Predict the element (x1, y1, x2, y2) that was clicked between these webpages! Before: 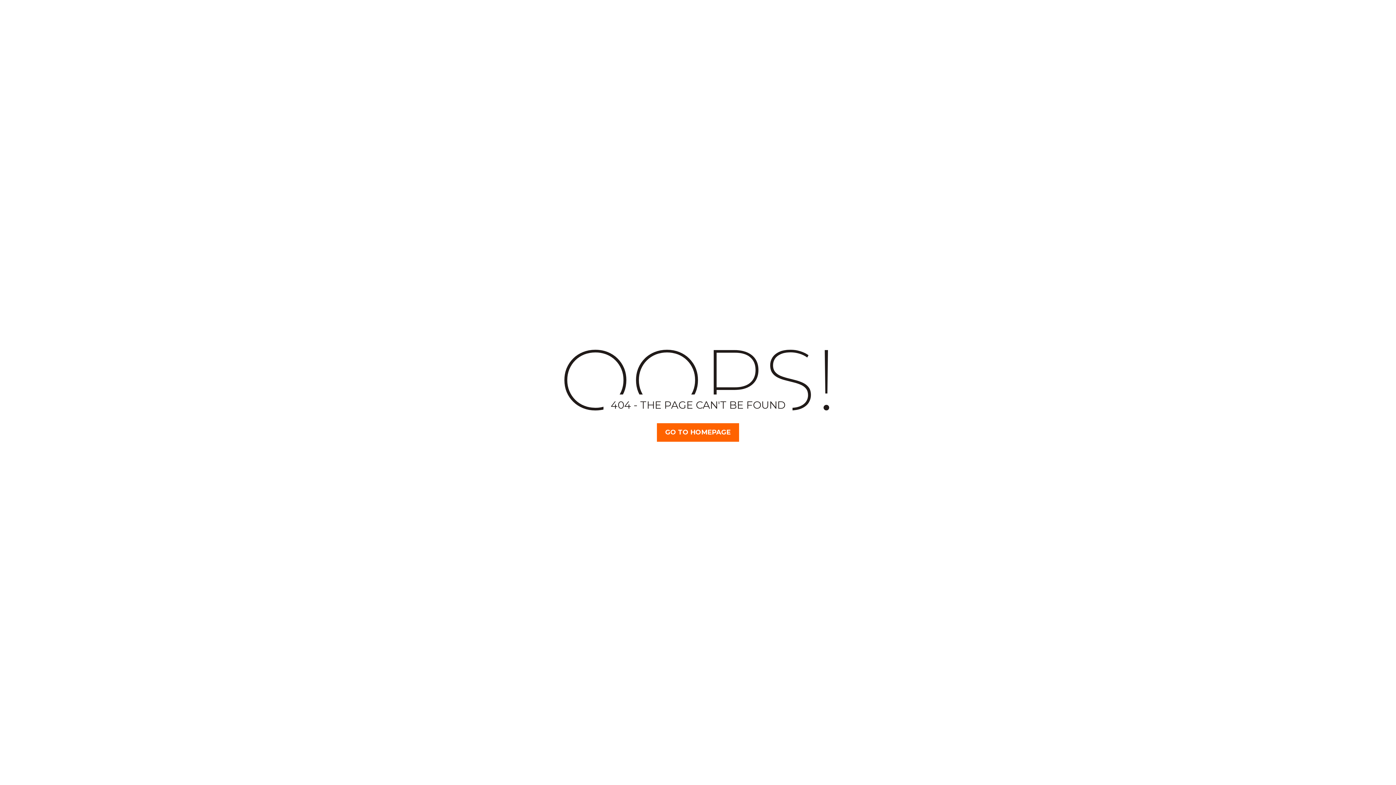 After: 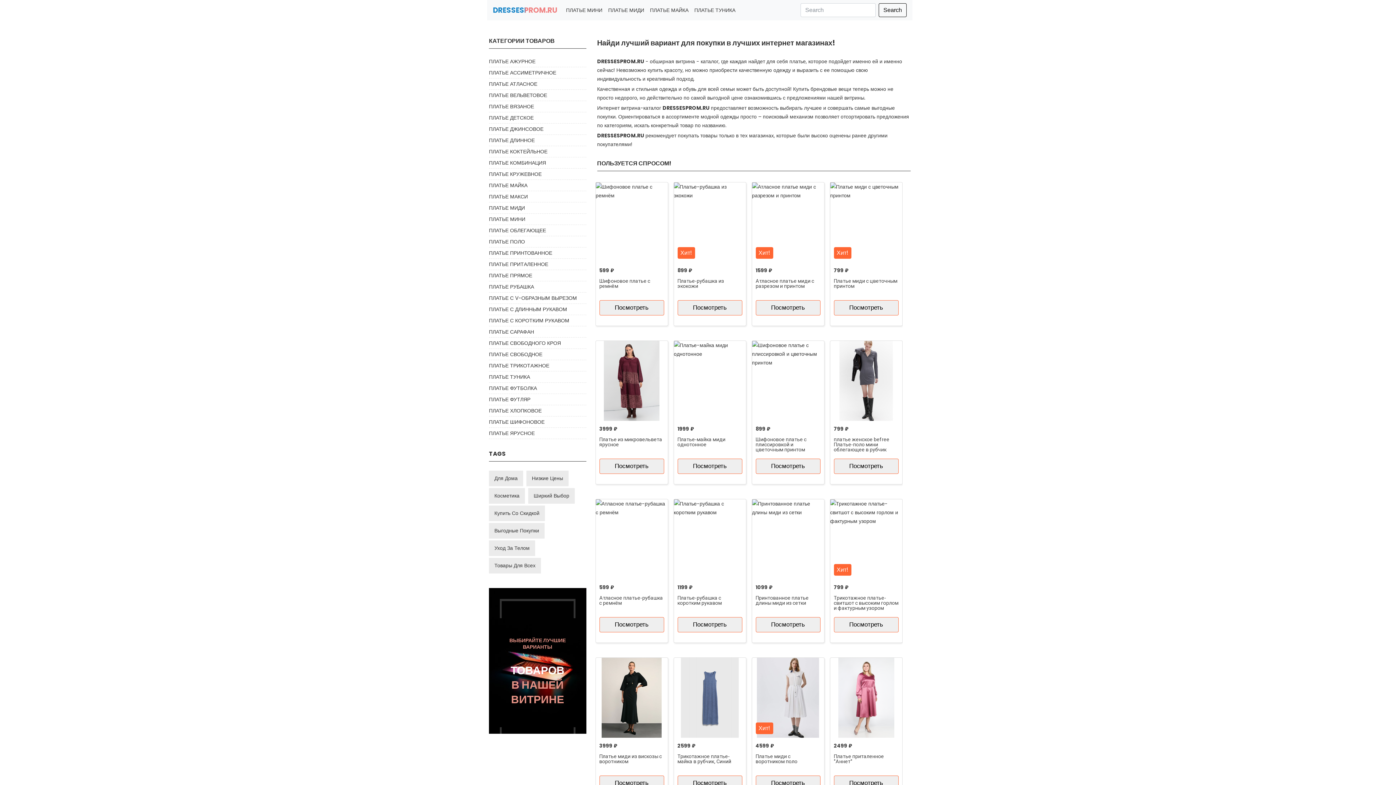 Action: bbox: (657, 423, 739, 442) label: GO TO HOMEPAGE